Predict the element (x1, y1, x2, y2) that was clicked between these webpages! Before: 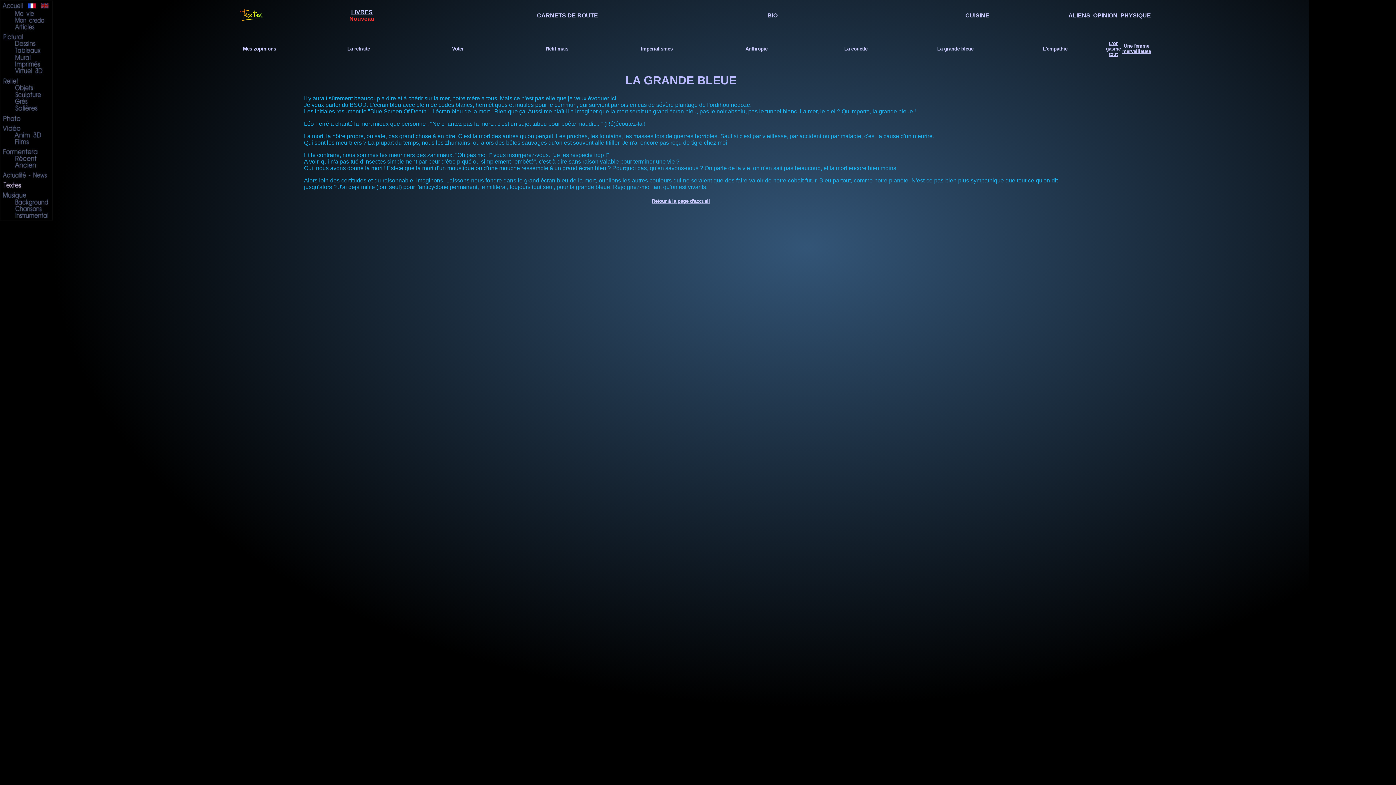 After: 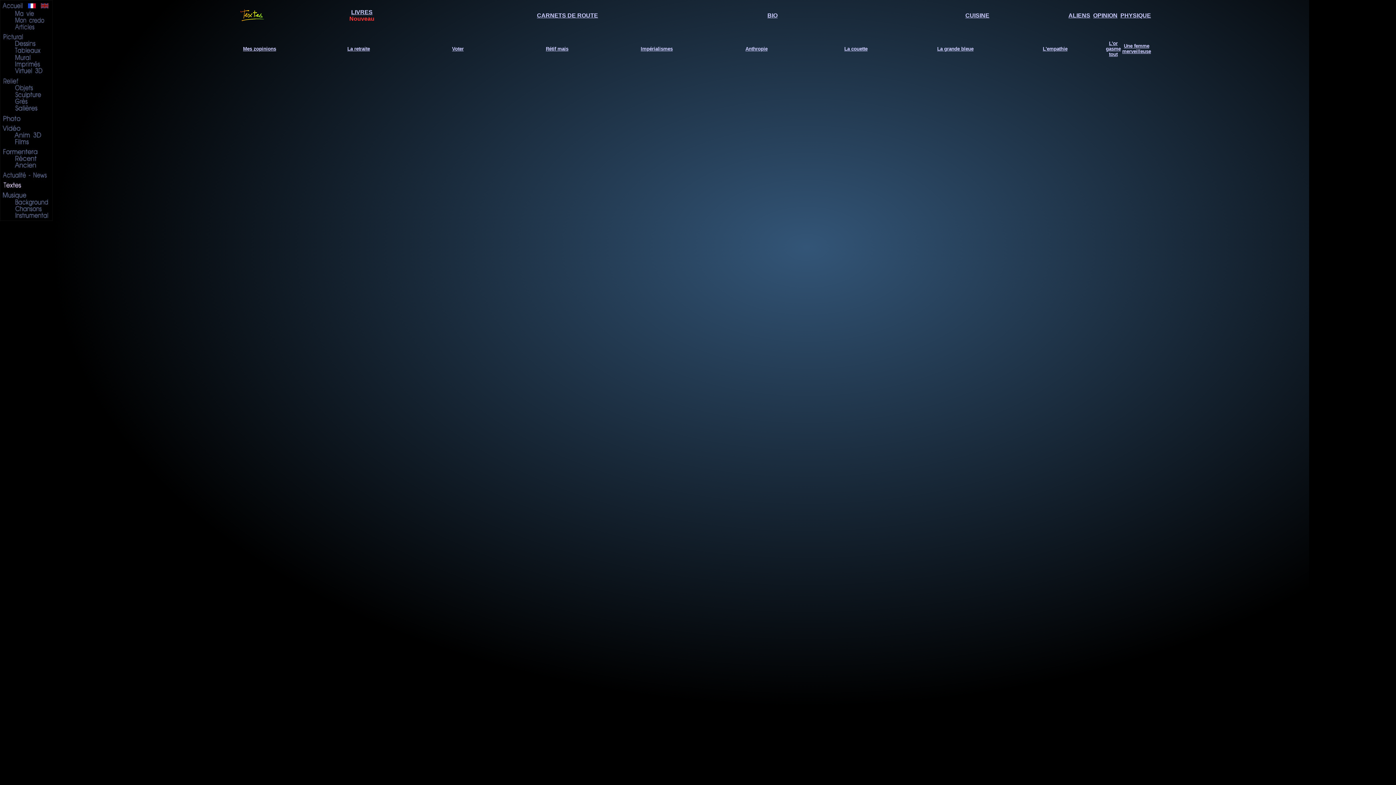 Action: label: OPINION bbox: (1093, 12, 1117, 18)